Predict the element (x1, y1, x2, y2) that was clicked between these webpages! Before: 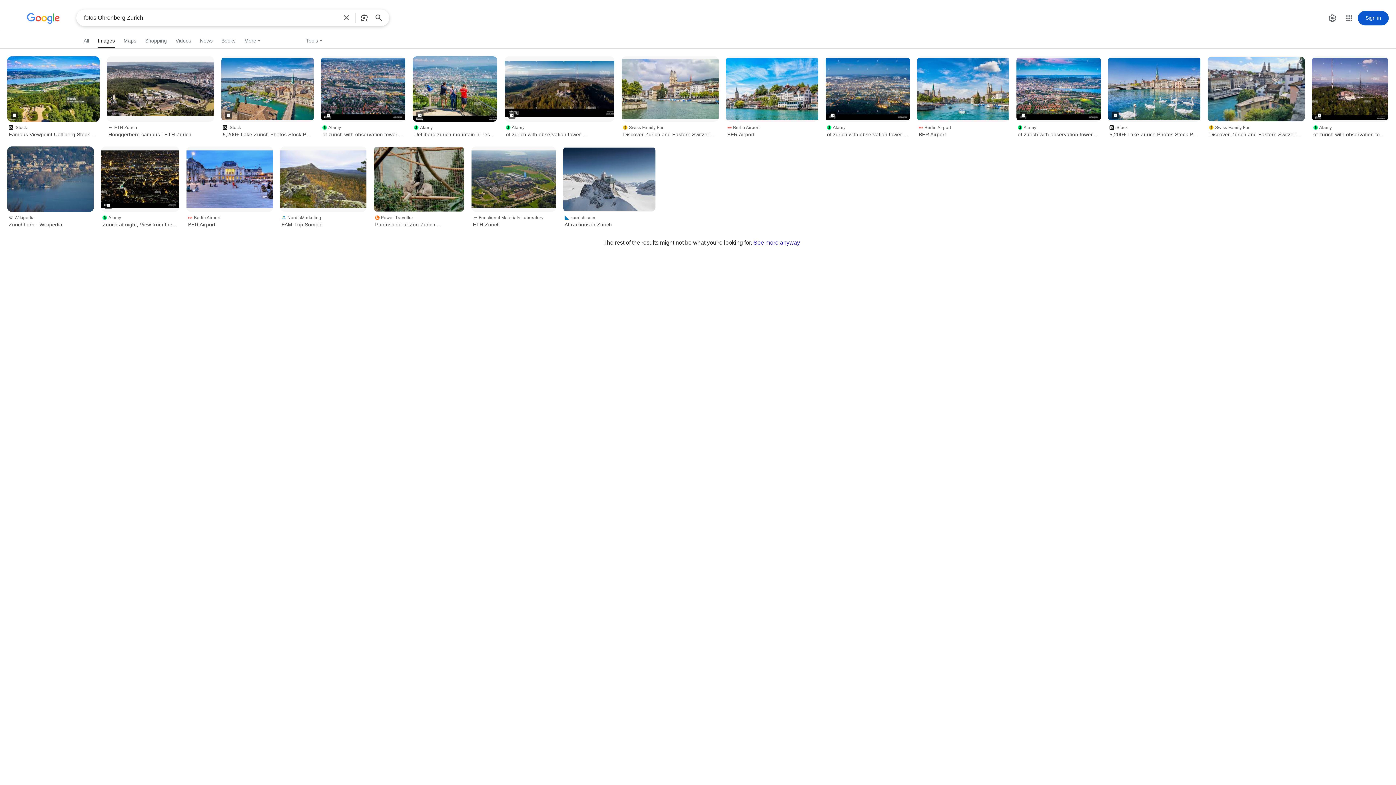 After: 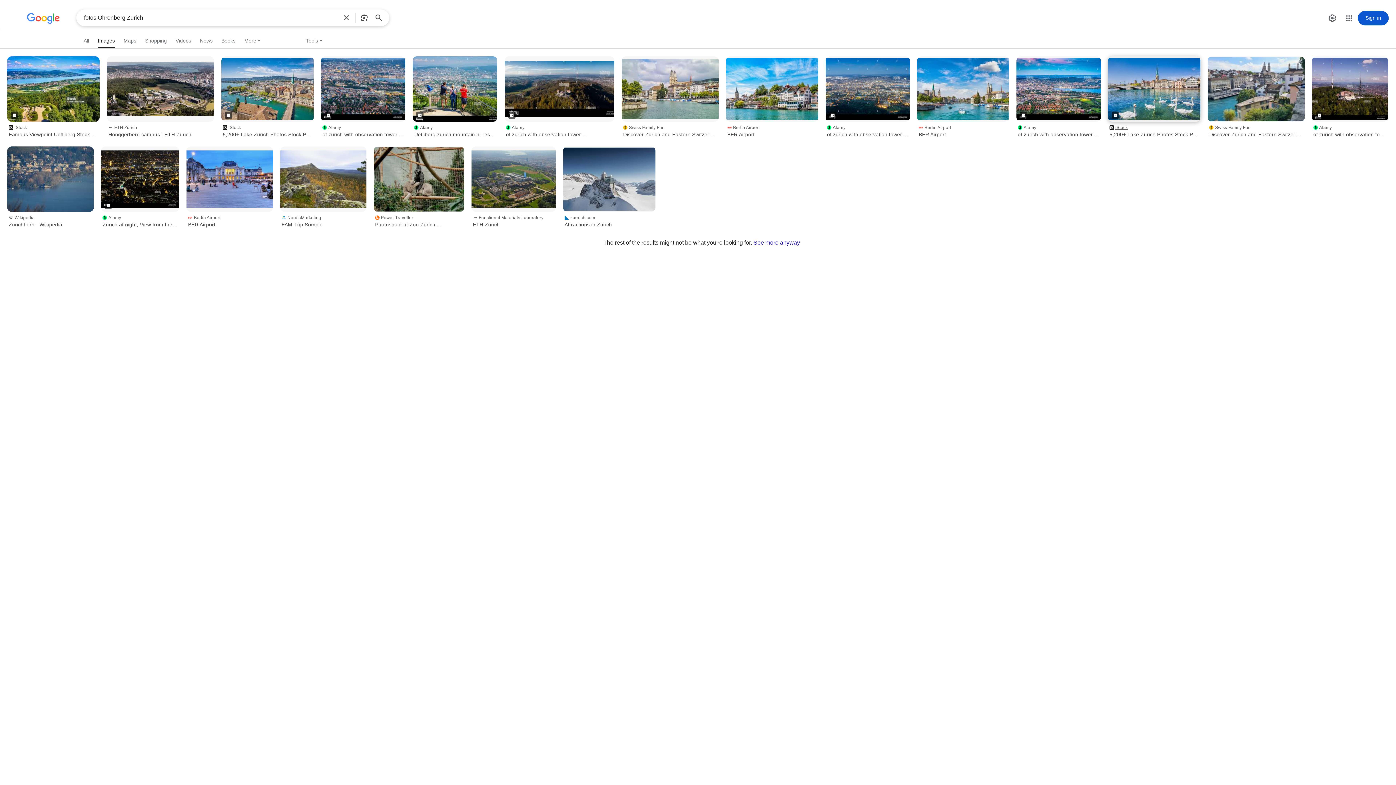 Action: label: iStock
5,200+ Lake Zurich Photos Stock Photos ... bbox: (1108, 121, 1200, 139)